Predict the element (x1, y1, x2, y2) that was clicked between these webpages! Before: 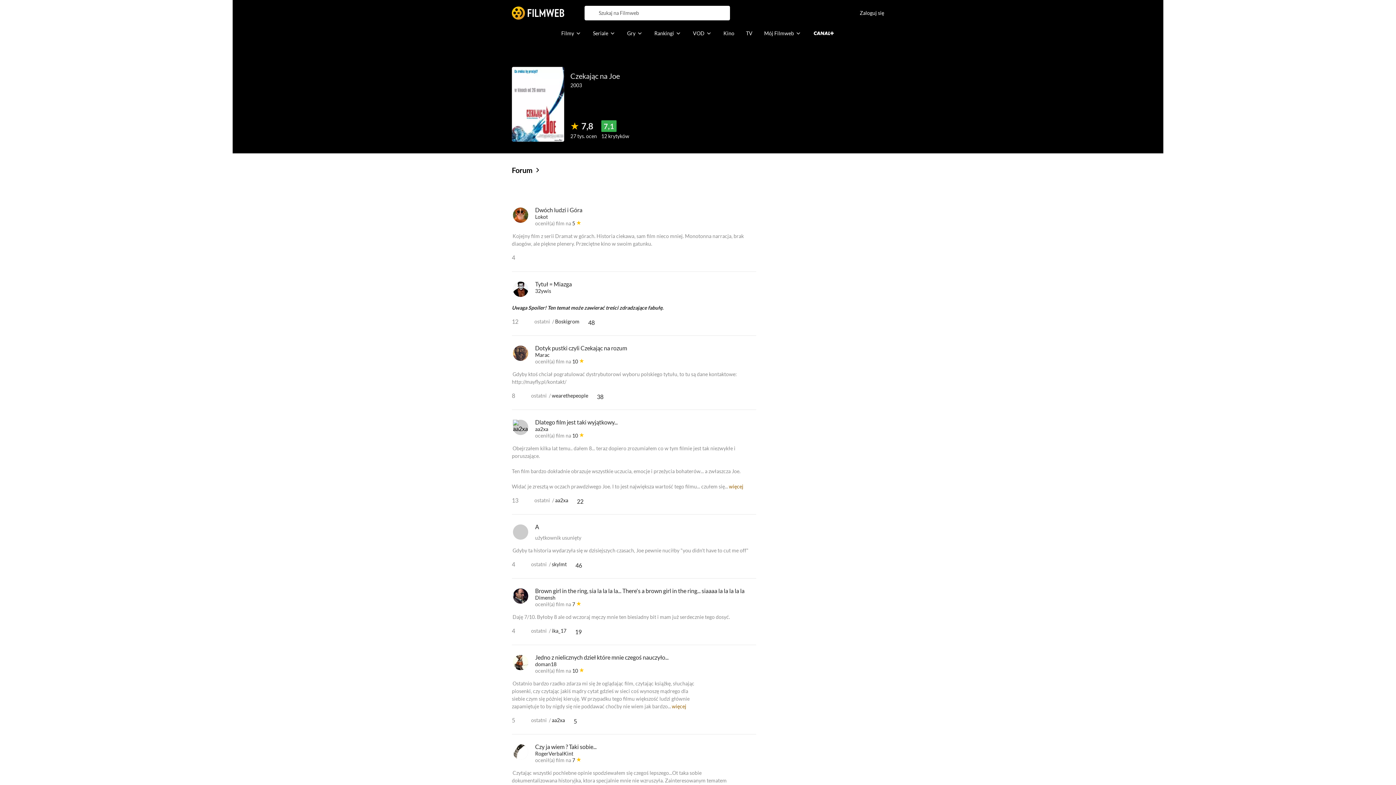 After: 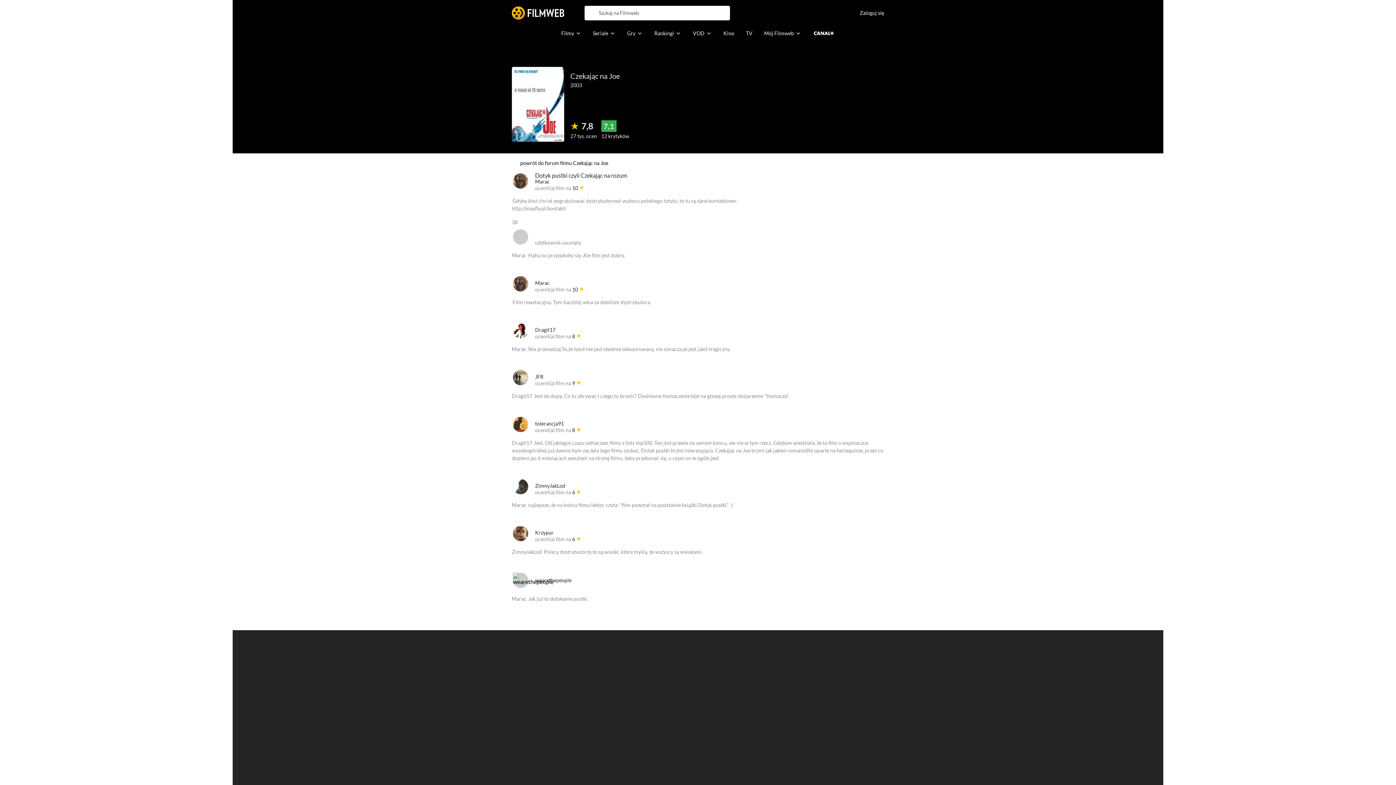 Action: bbox: (512, 370, 756, 385)